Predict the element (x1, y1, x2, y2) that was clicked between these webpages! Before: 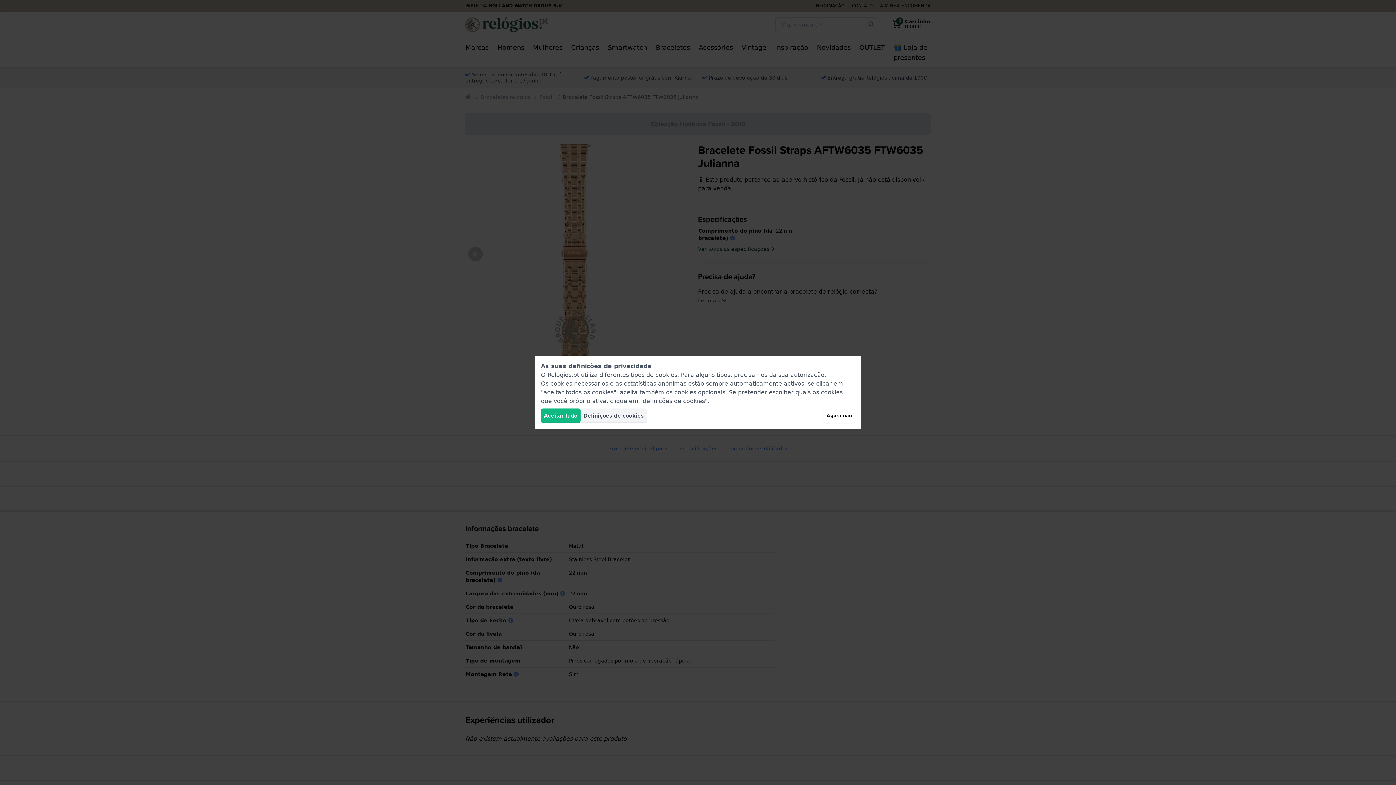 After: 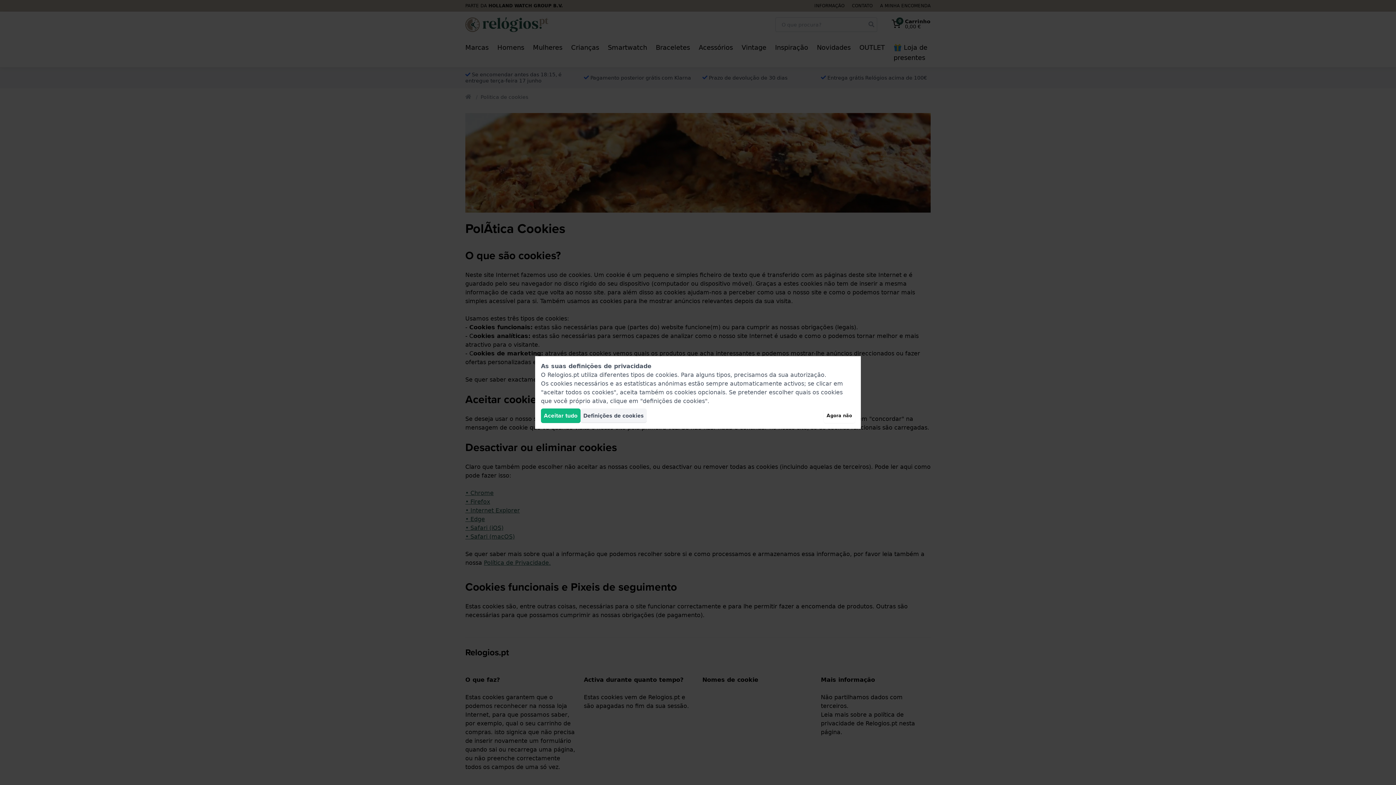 Action: bbox: (655, 371, 677, 378) label: cookies